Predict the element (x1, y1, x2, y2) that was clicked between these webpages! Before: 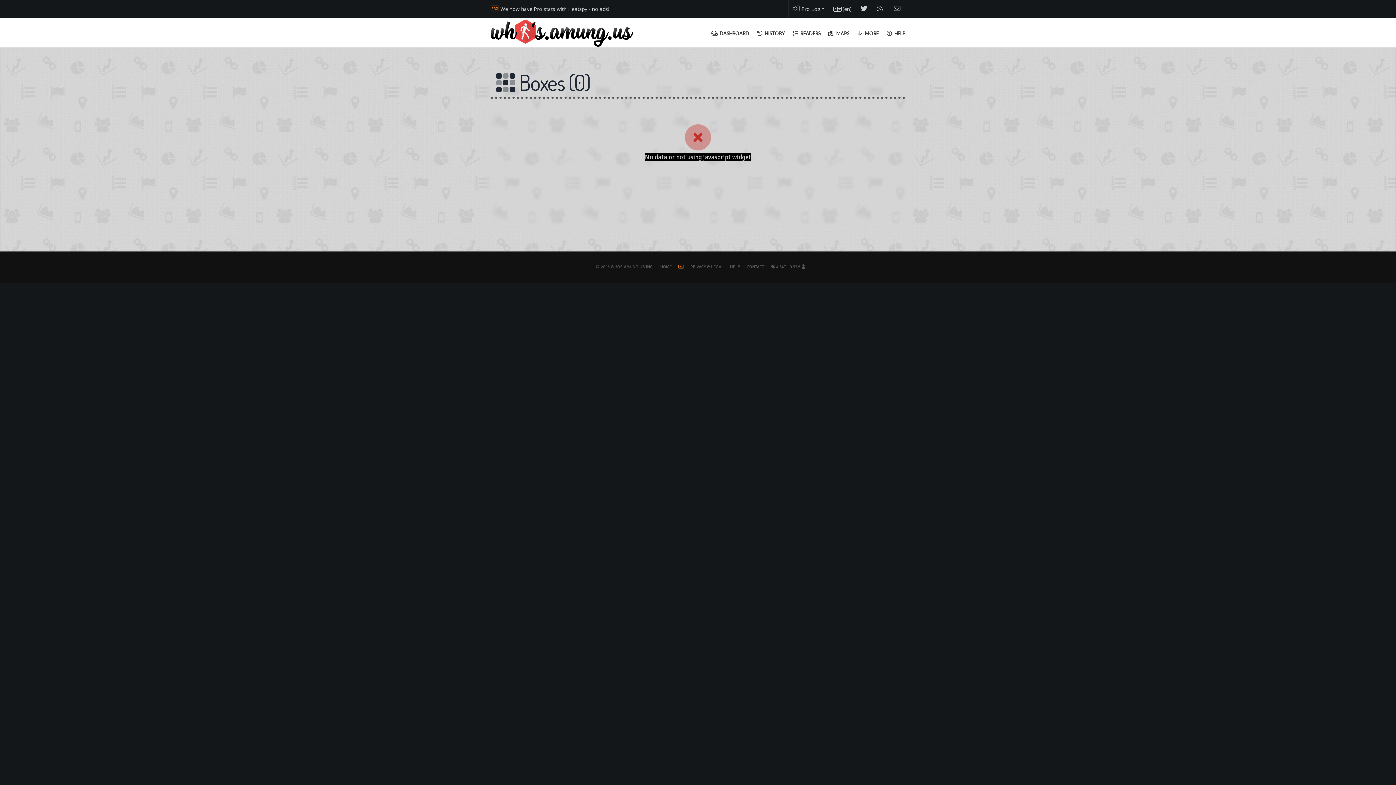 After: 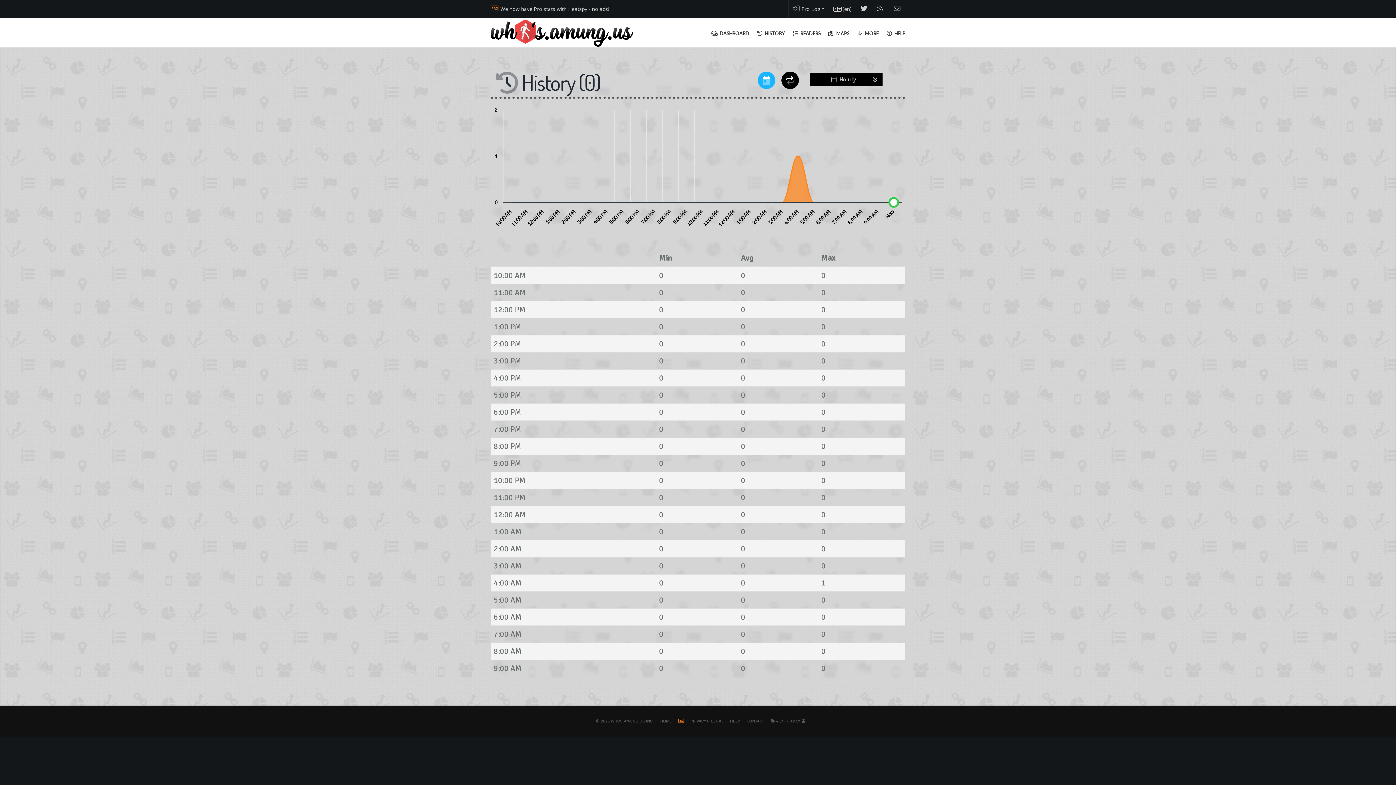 Action: bbox: (756, 18, 784, 49) label: HISTORY